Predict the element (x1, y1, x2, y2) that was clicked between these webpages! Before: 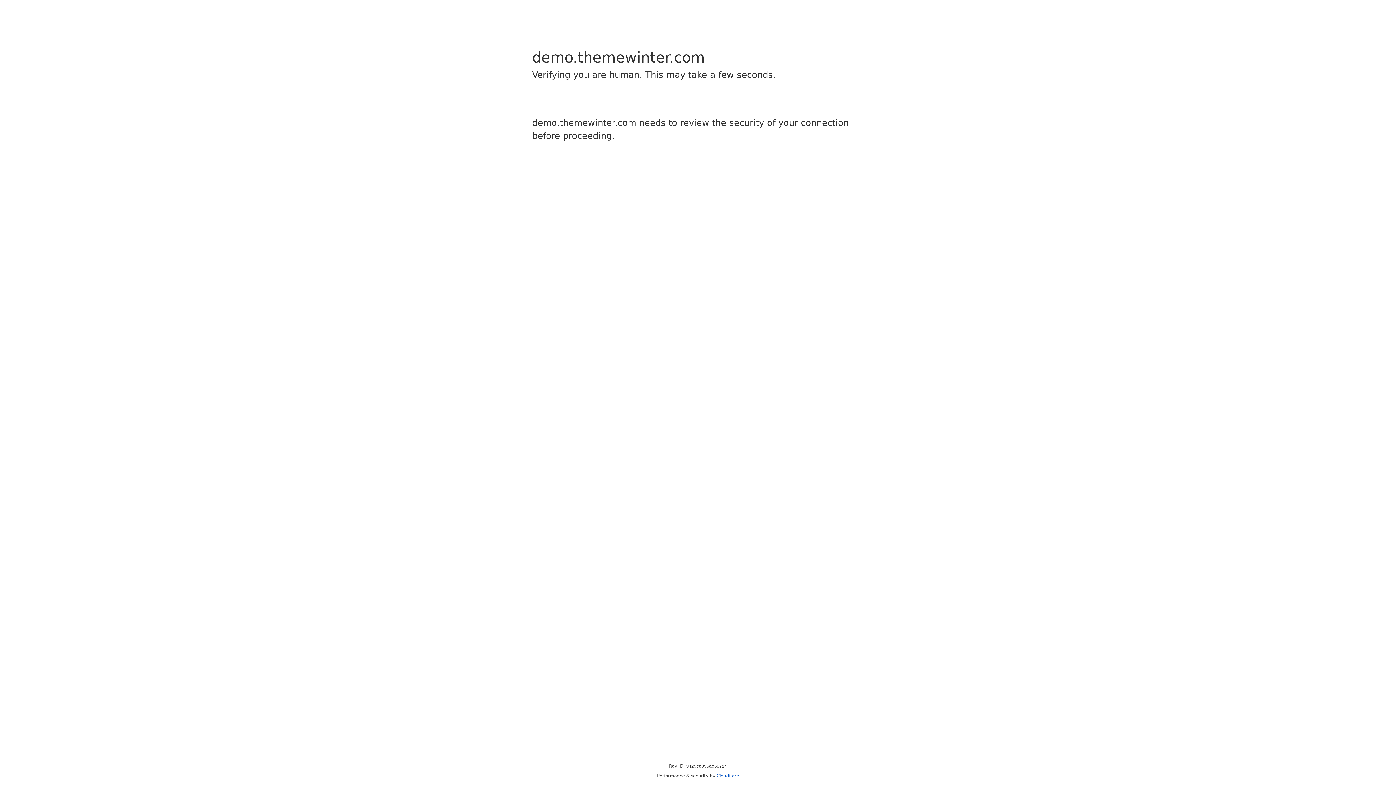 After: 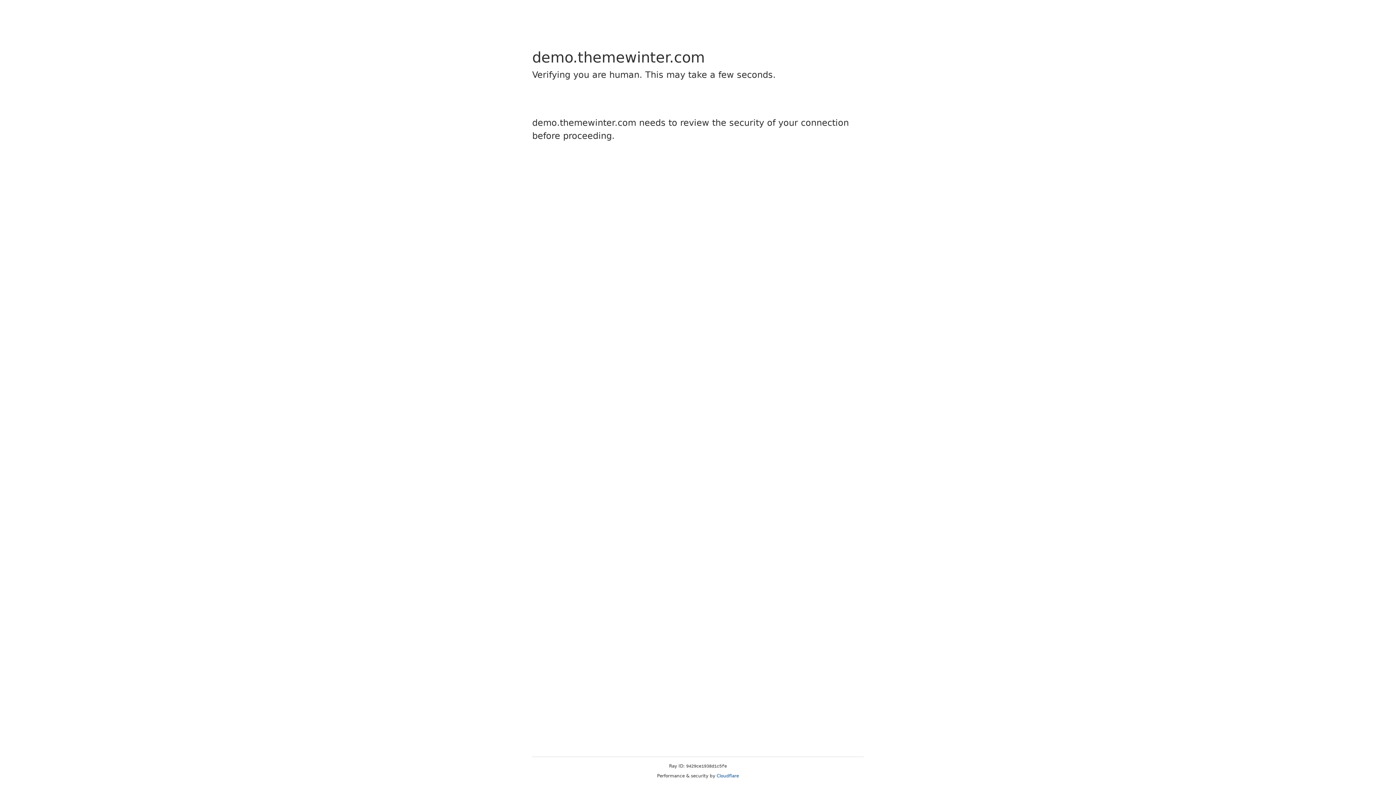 Action: label: Cloudflare bbox: (716, 773, 739, 778)